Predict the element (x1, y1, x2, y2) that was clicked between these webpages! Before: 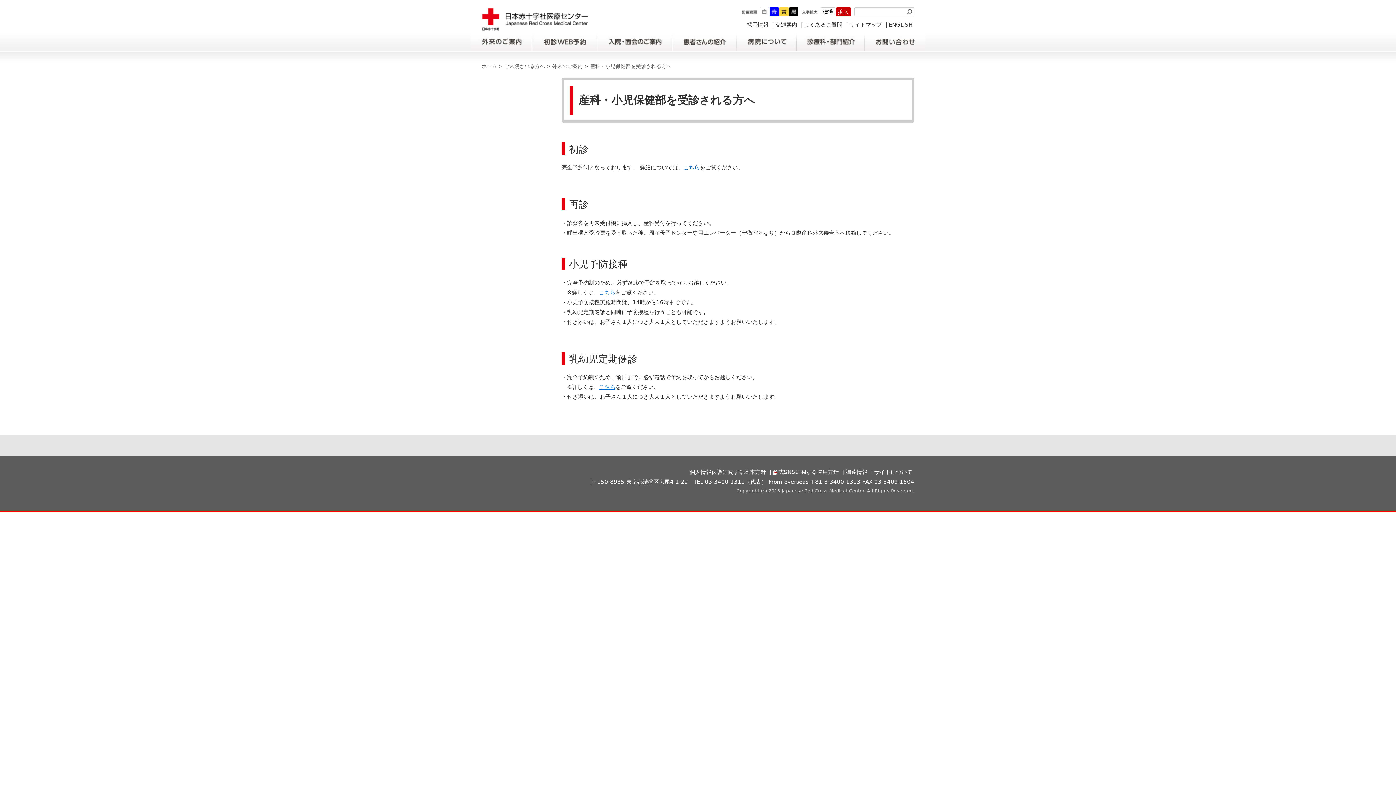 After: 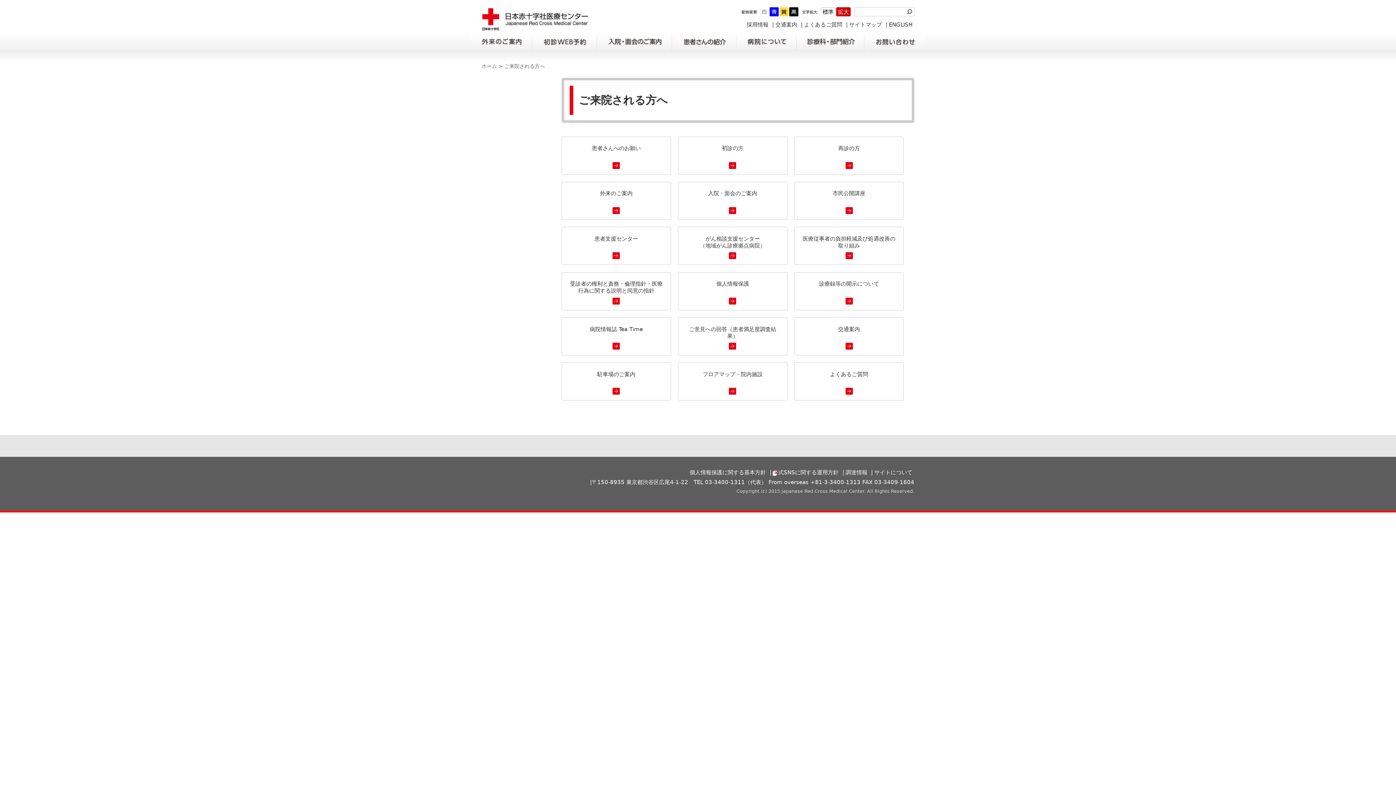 Action: bbox: (504, 63, 545, 69) label: ご来院される方へ